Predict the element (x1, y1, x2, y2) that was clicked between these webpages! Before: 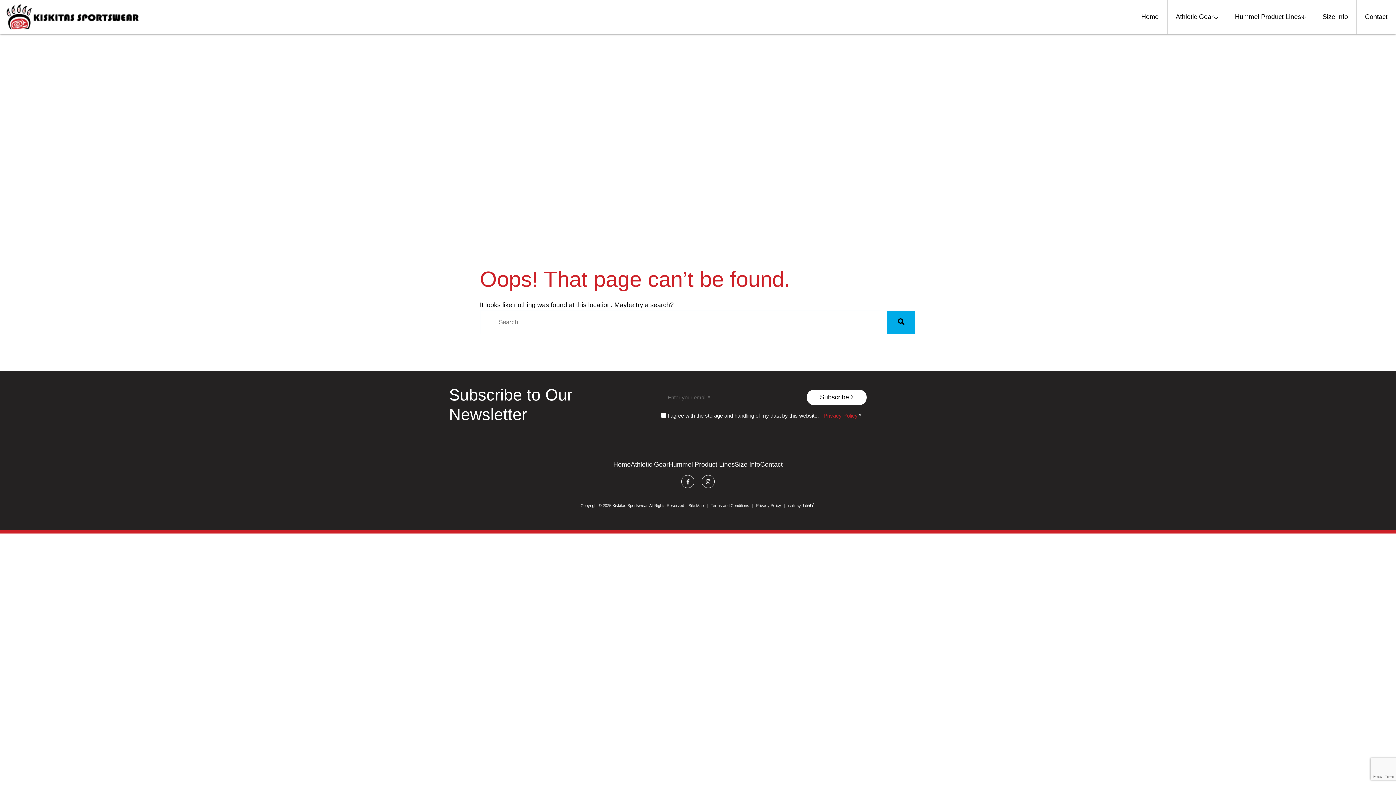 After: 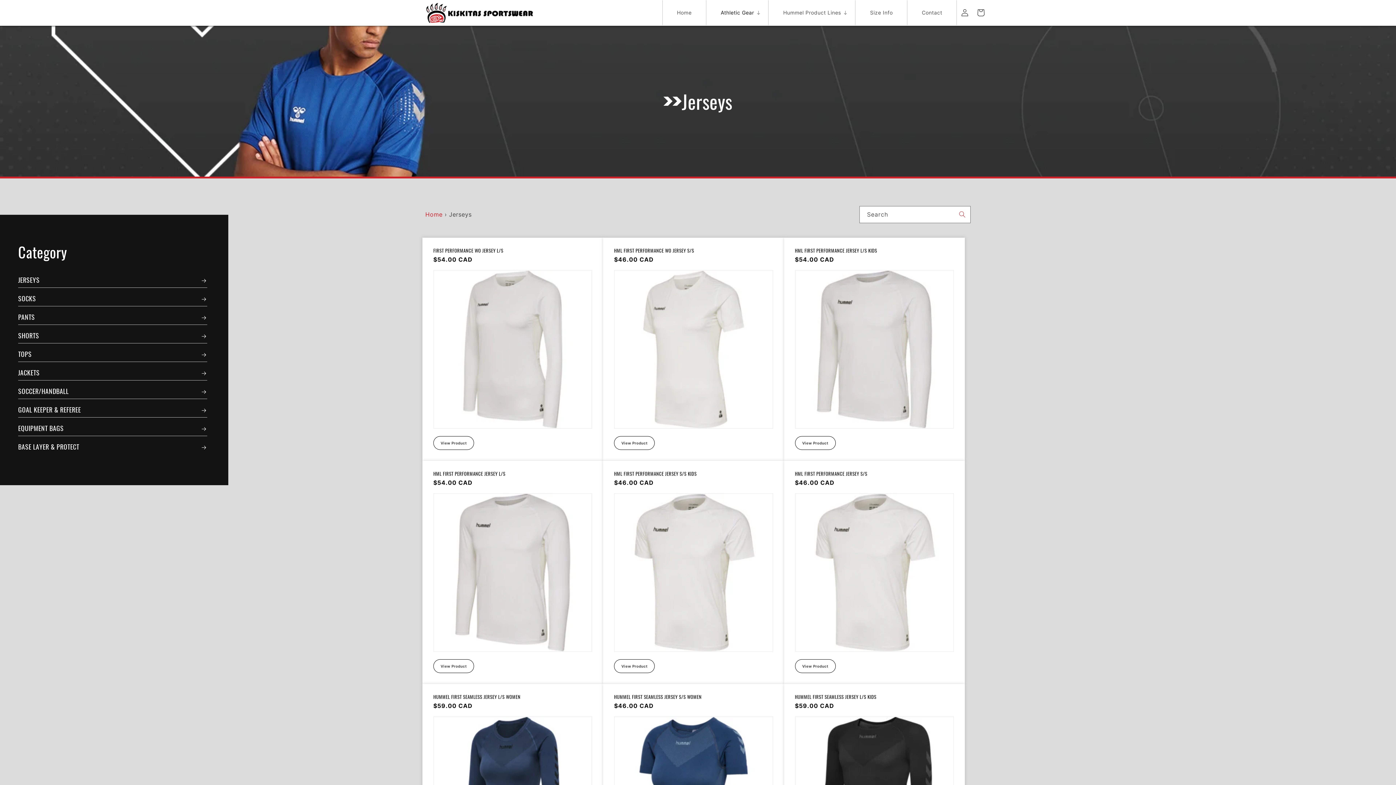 Action: label: Athletic Gear bbox: (630, 461, 668, 468)